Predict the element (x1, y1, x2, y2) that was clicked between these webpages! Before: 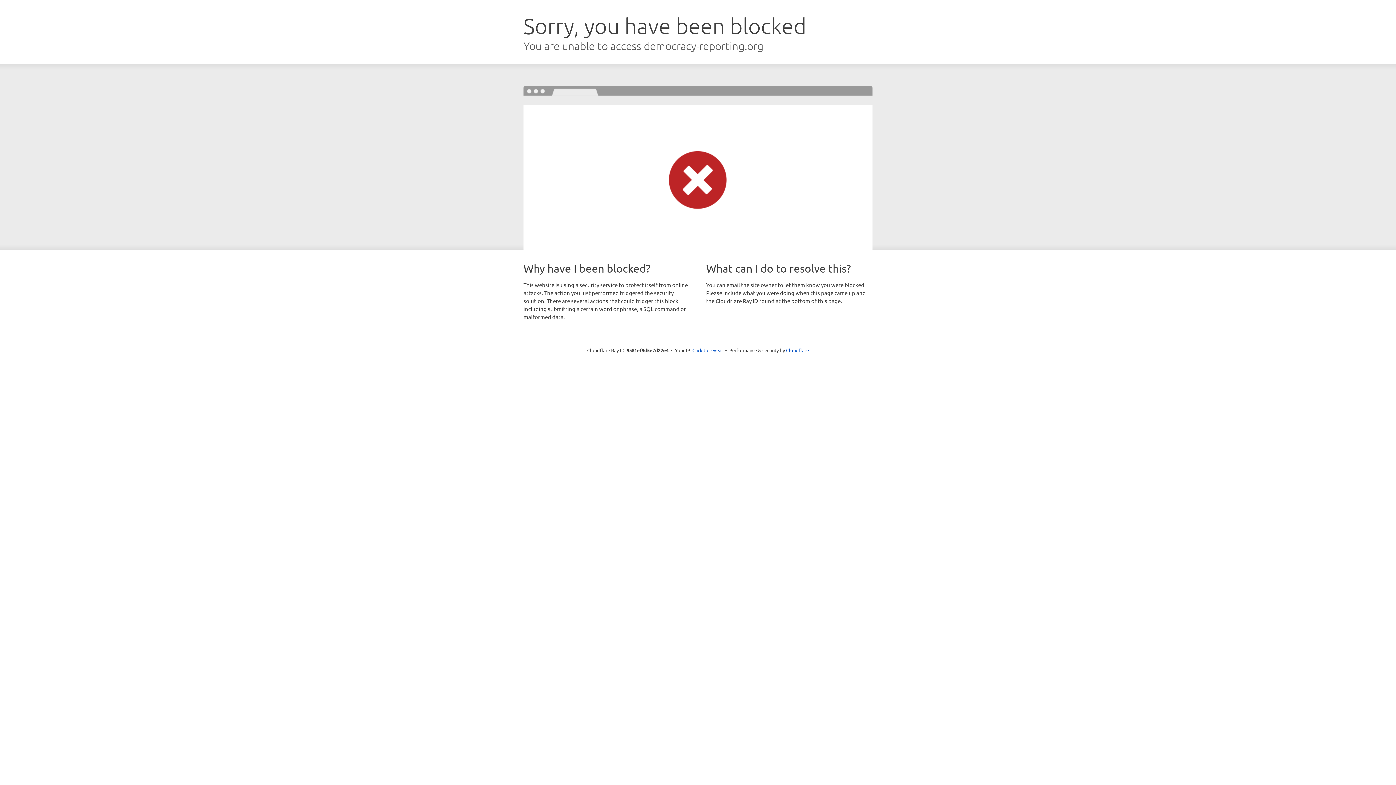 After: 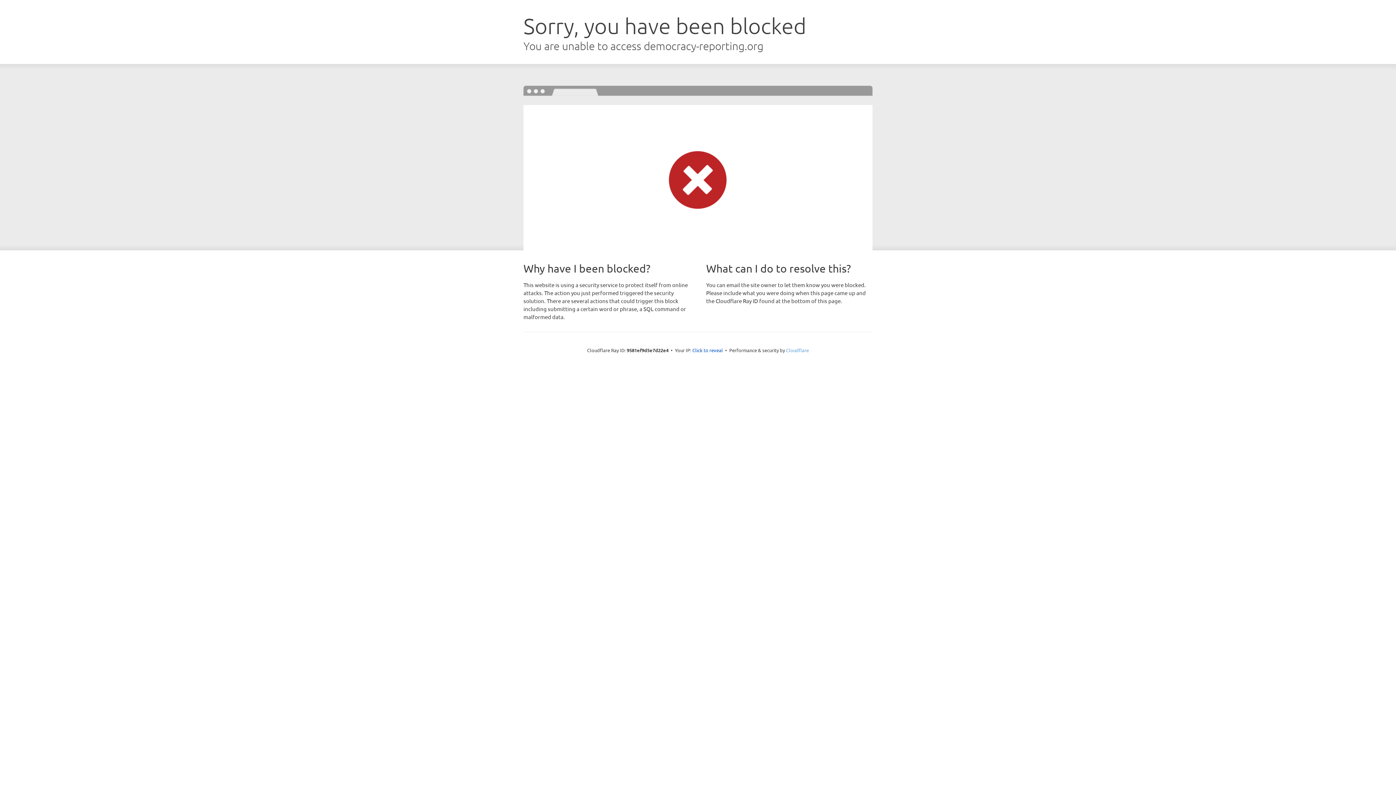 Action: label: Cloudflare bbox: (786, 347, 809, 353)